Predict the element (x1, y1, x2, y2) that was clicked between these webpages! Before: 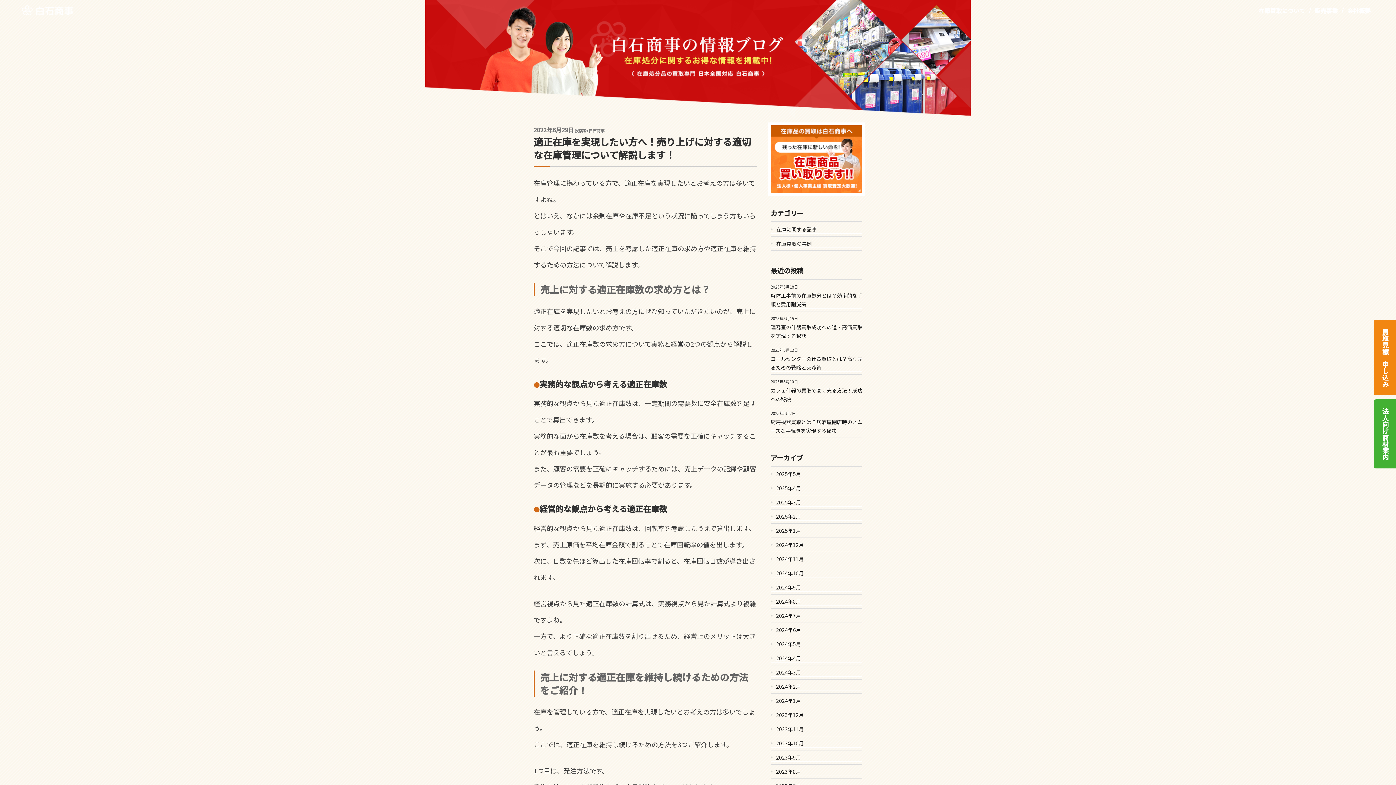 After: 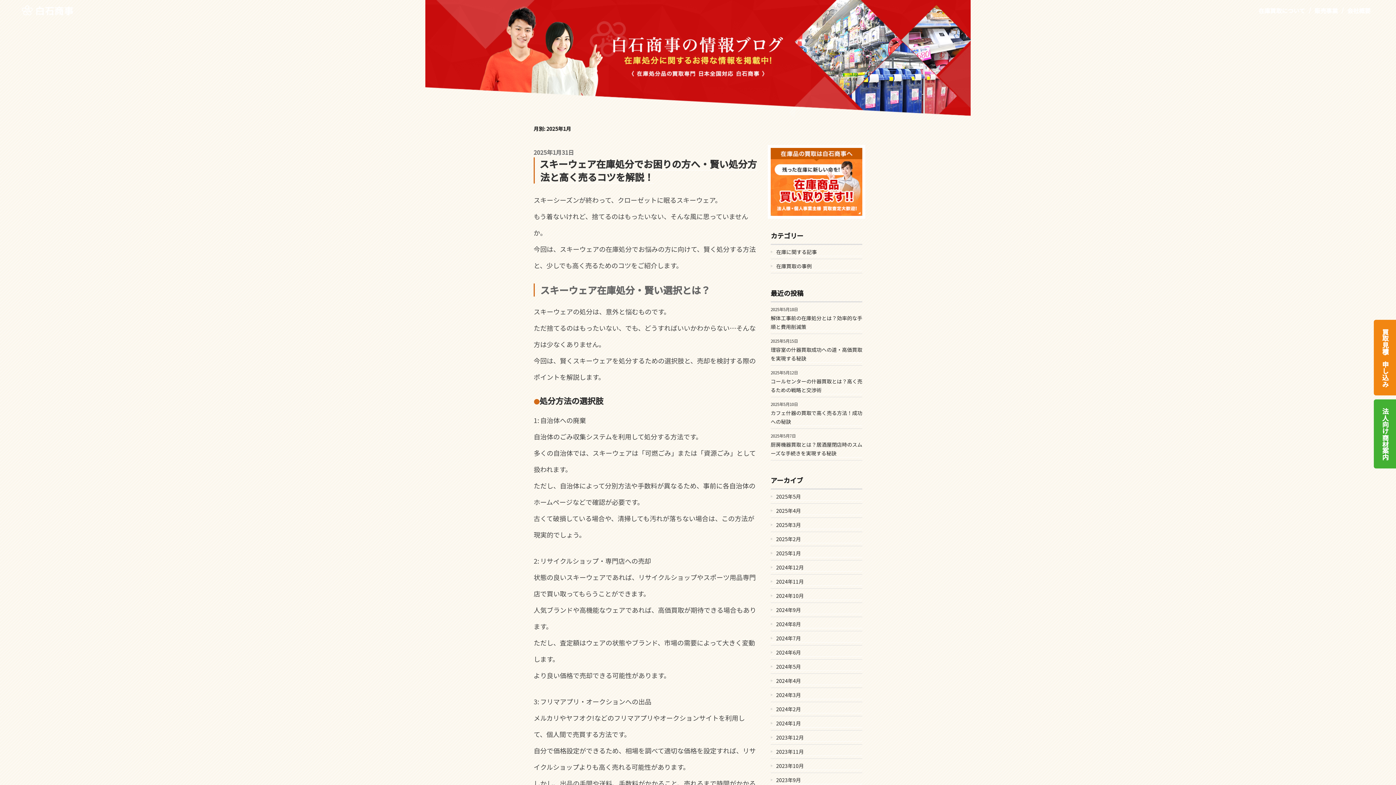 Action: bbox: (770, 526, 862, 535) label: 2025年1月